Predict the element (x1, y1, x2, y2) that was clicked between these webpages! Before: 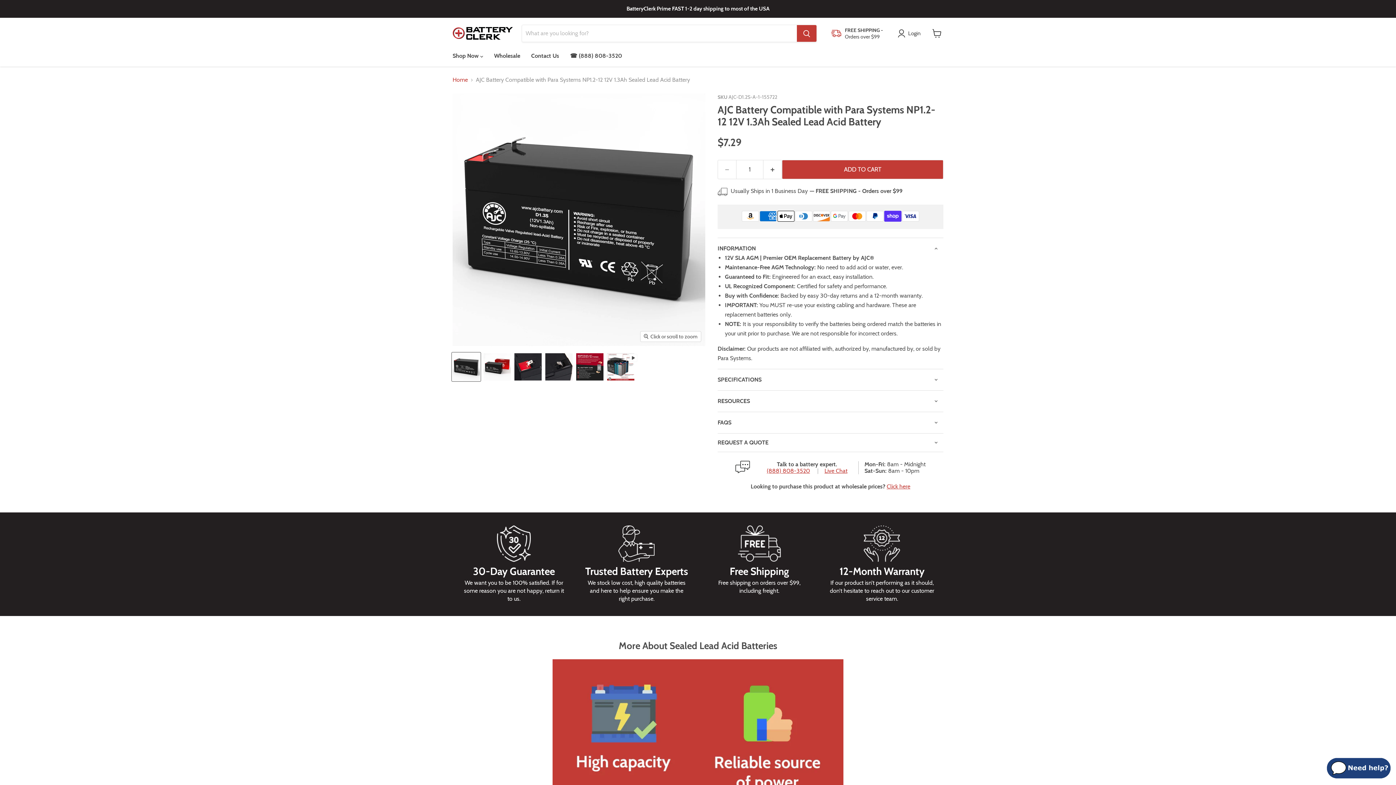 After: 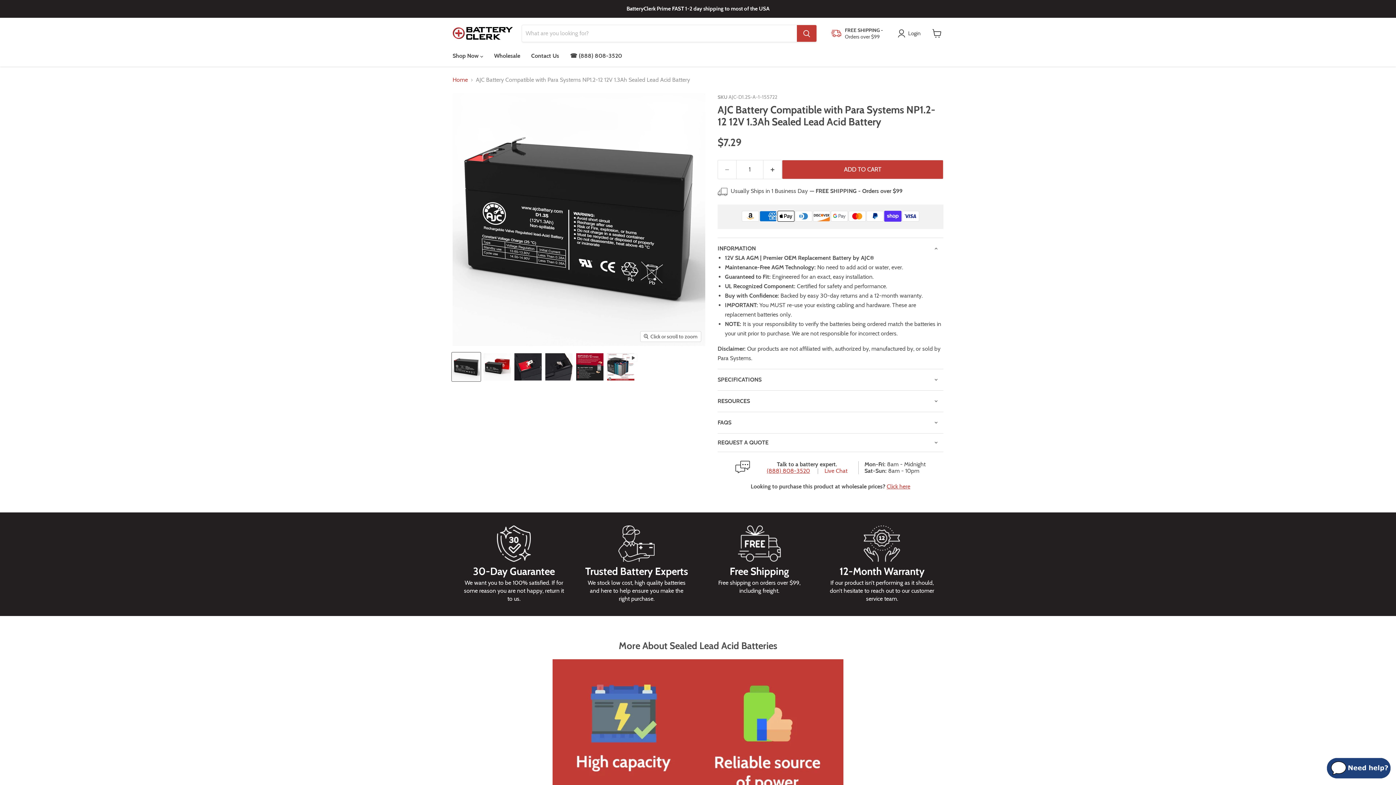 Action: label: Live Chat bbox: (811, 468, 847, 474)